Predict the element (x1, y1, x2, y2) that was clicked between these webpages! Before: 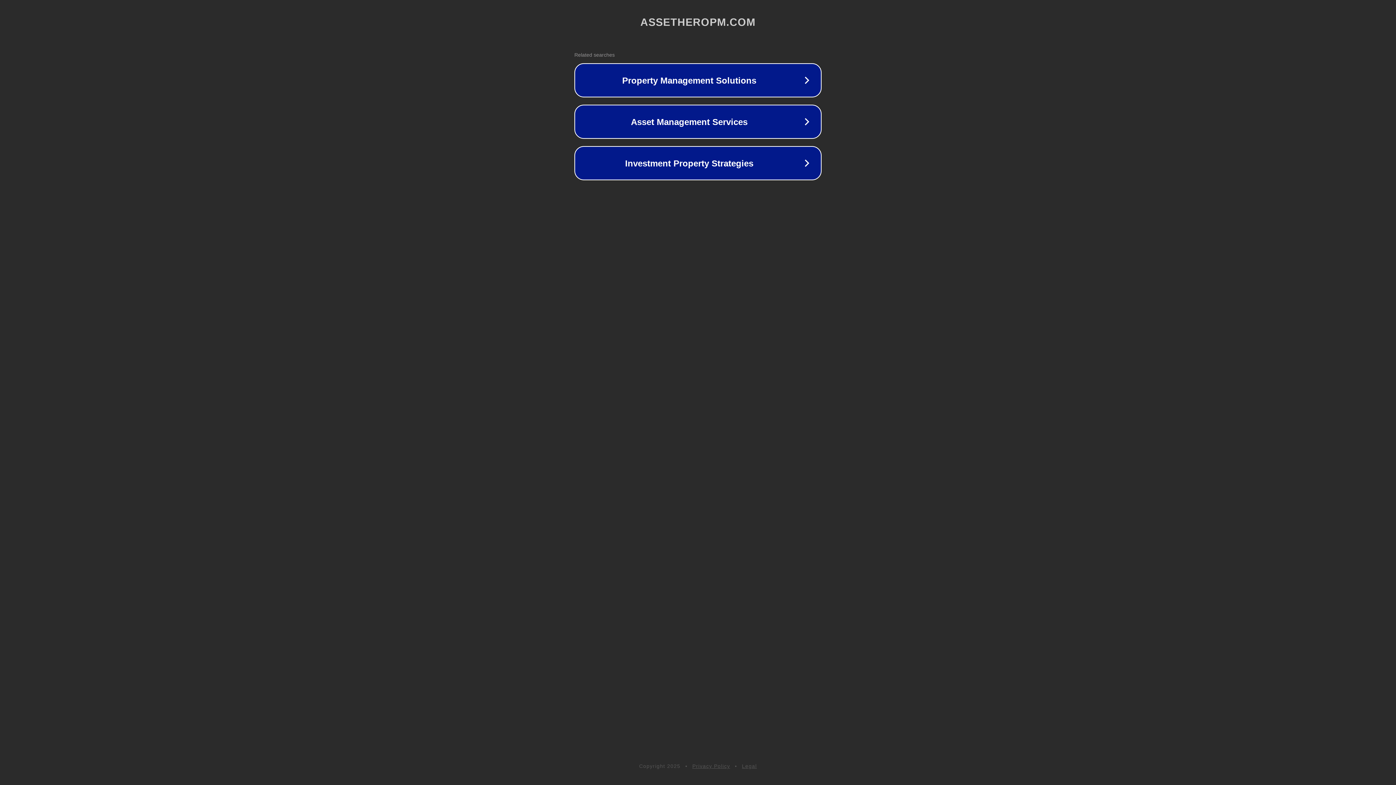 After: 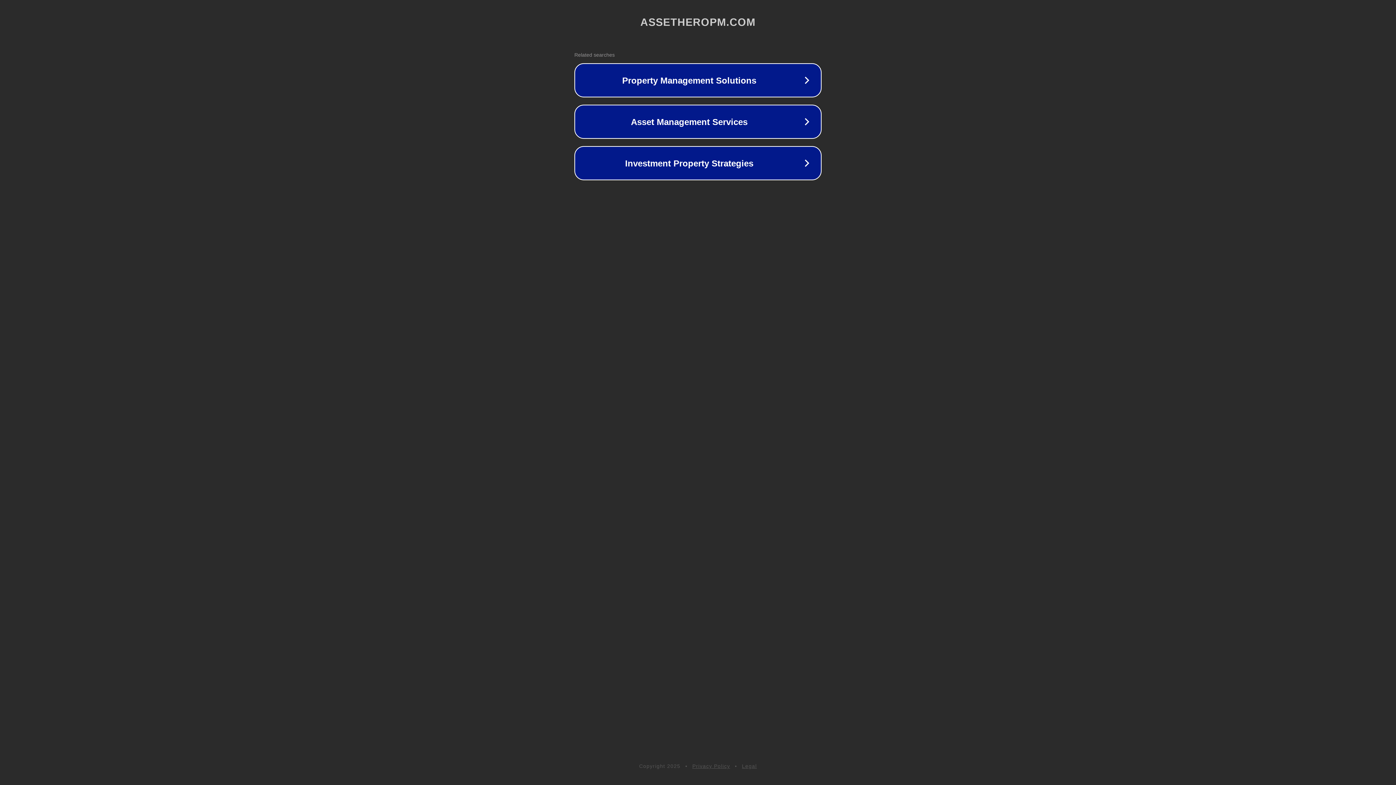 Action: bbox: (692, 763, 730, 769) label: Privacy Policy